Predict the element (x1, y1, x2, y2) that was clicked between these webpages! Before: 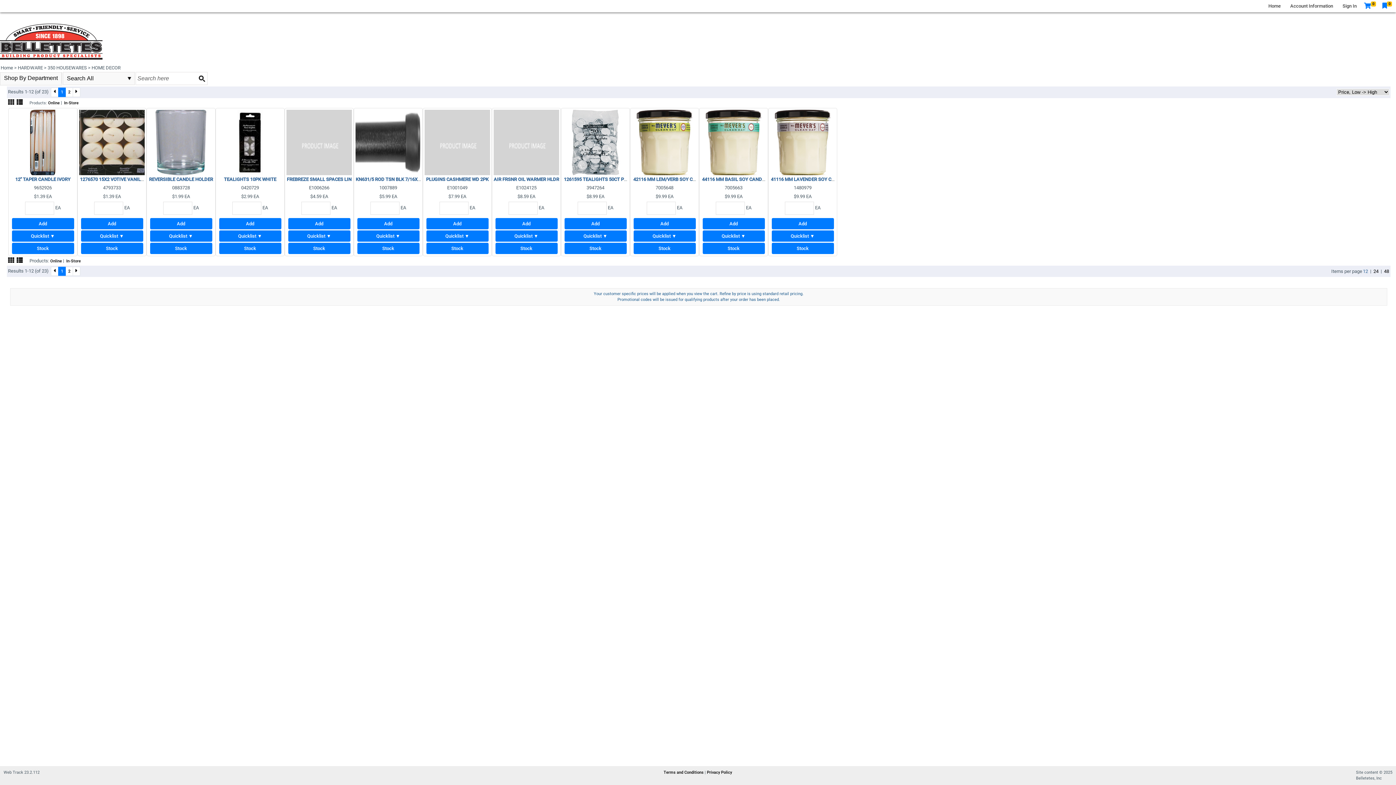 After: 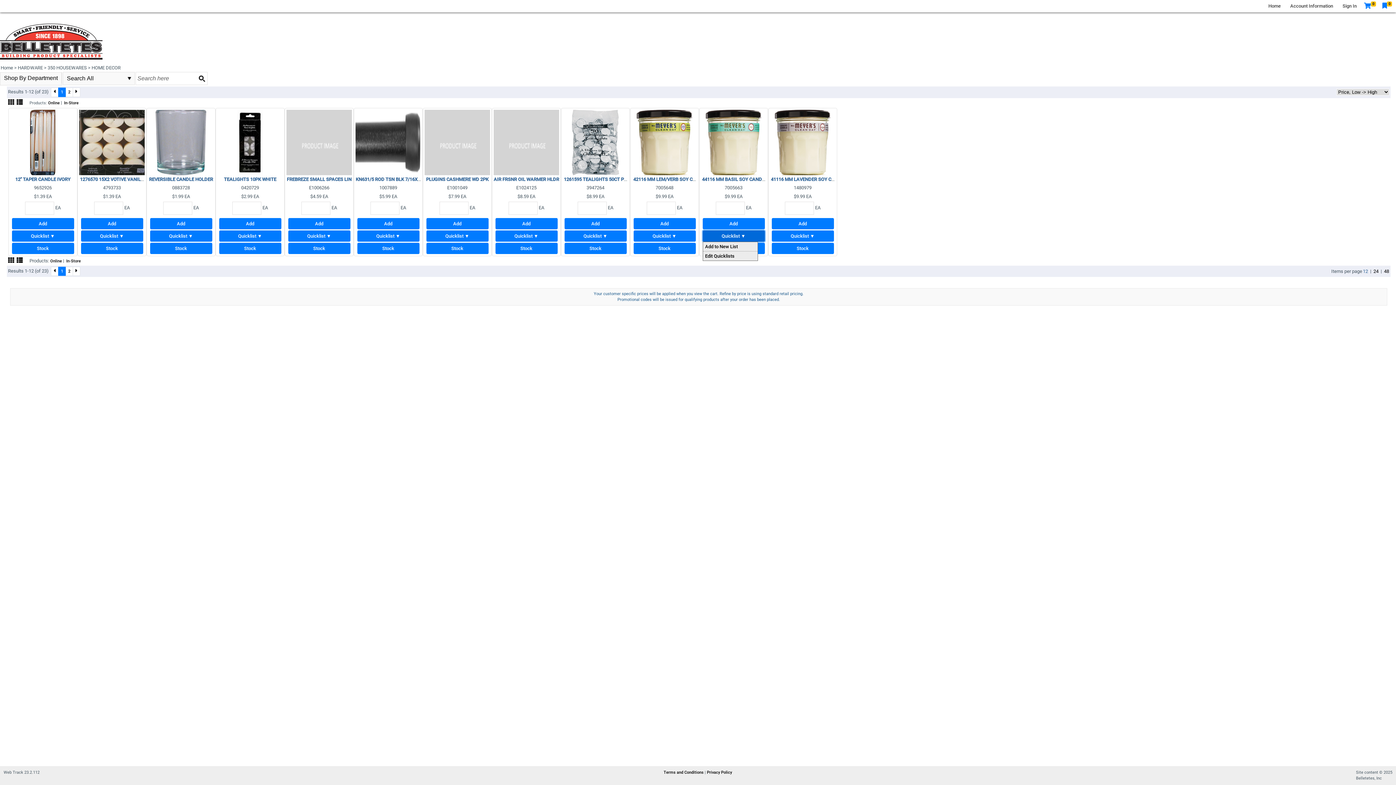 Action: label: Quicklist ▼ bbox: (702, 230, 764, 241)